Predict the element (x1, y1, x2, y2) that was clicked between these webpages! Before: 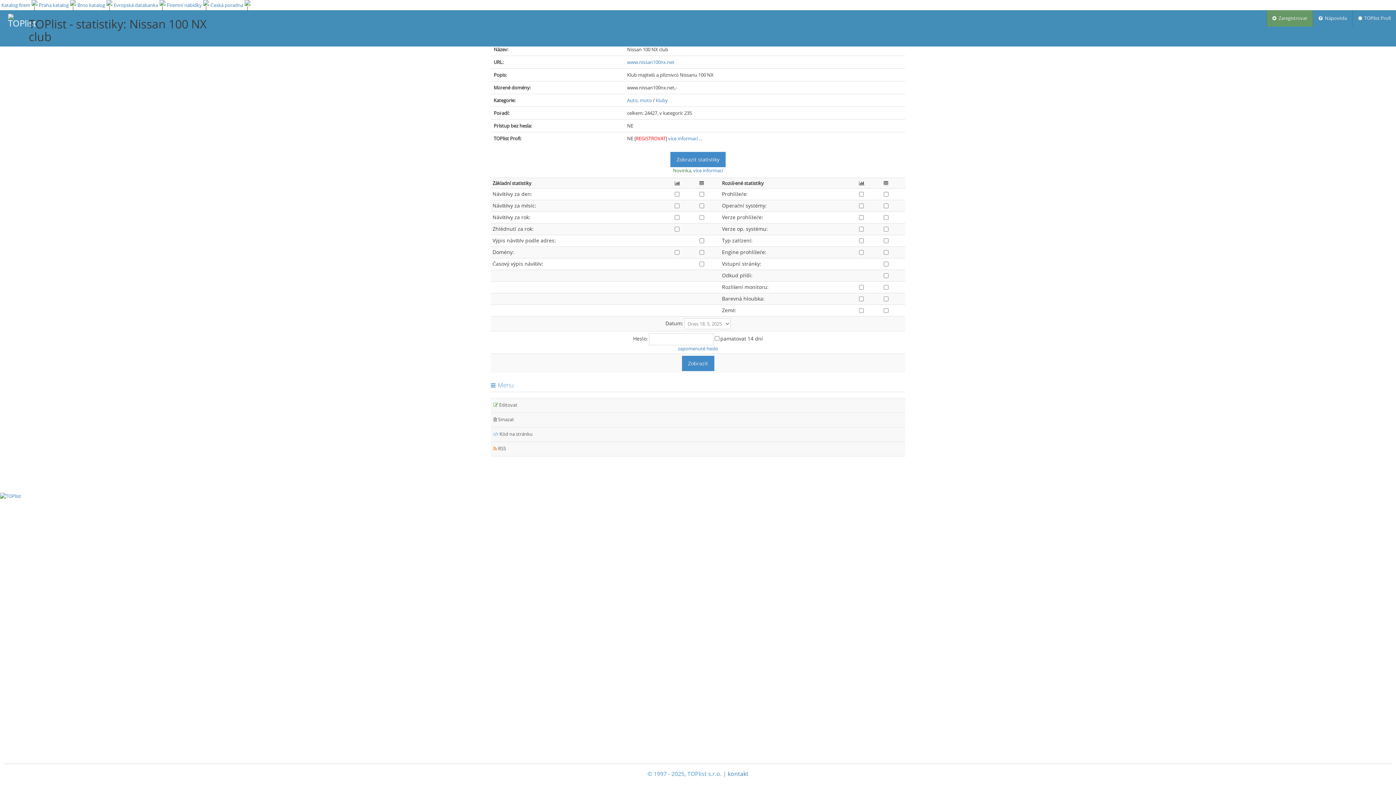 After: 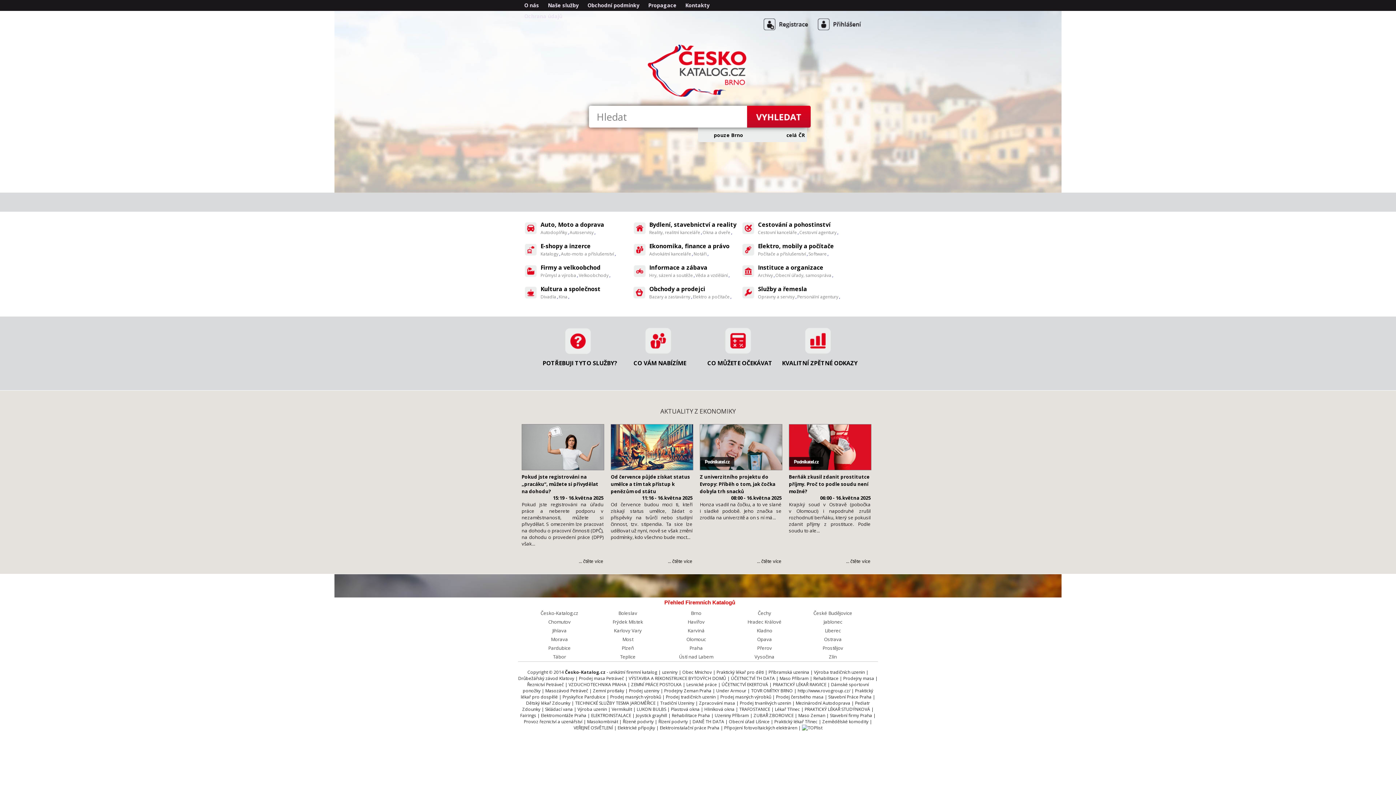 Action: label: Brno katalog bbox: (77, 1, 105, 8)